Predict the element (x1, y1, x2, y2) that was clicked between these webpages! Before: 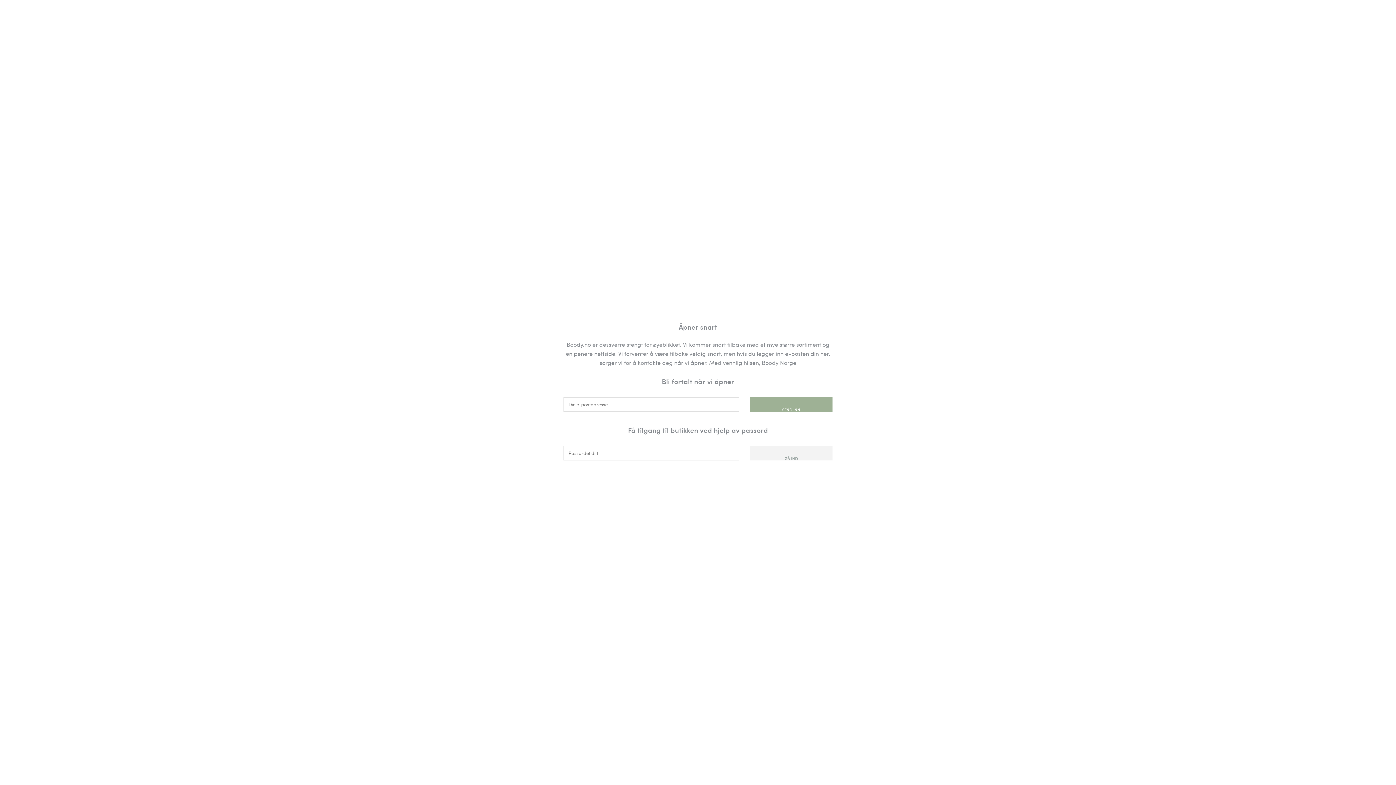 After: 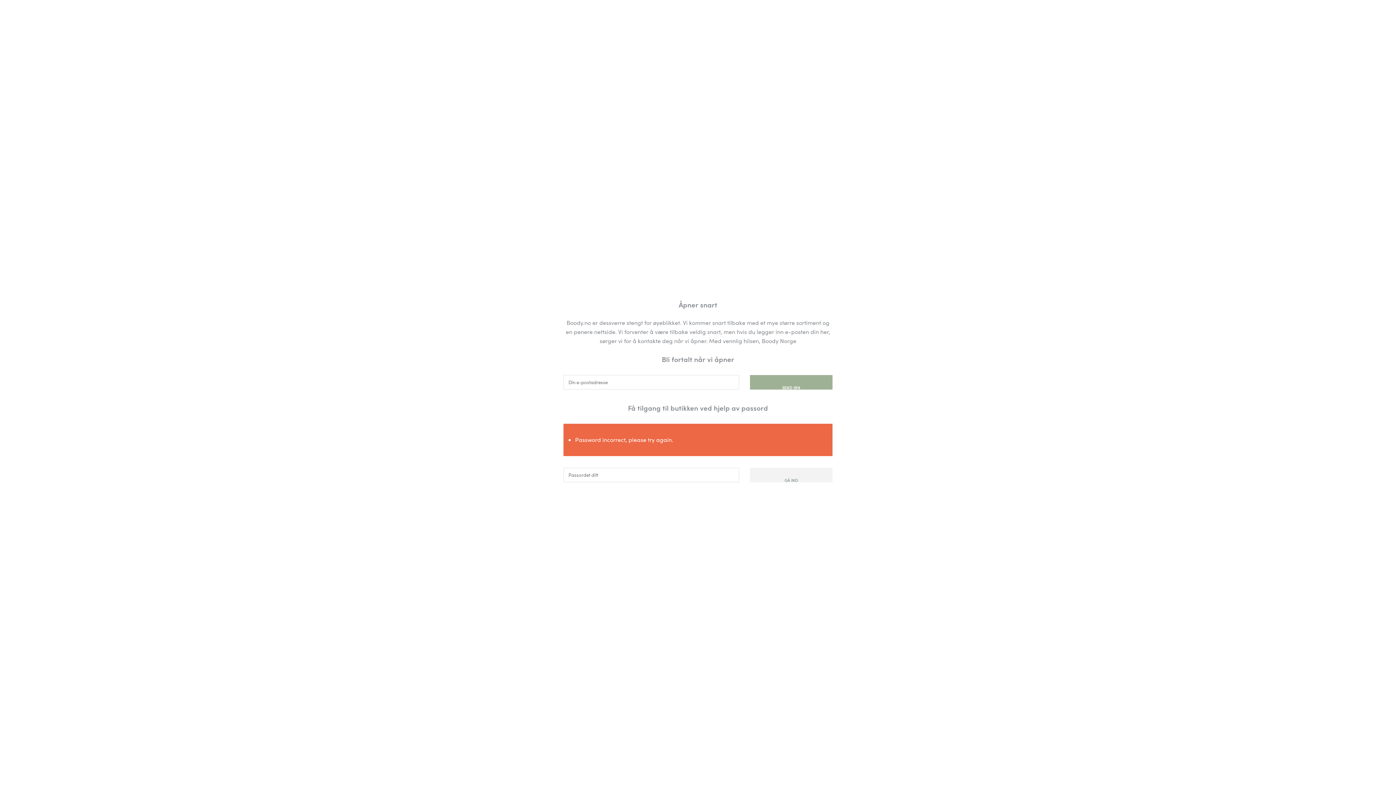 Action: label: GÅ IND bbox: (750, 446, 832, 460)